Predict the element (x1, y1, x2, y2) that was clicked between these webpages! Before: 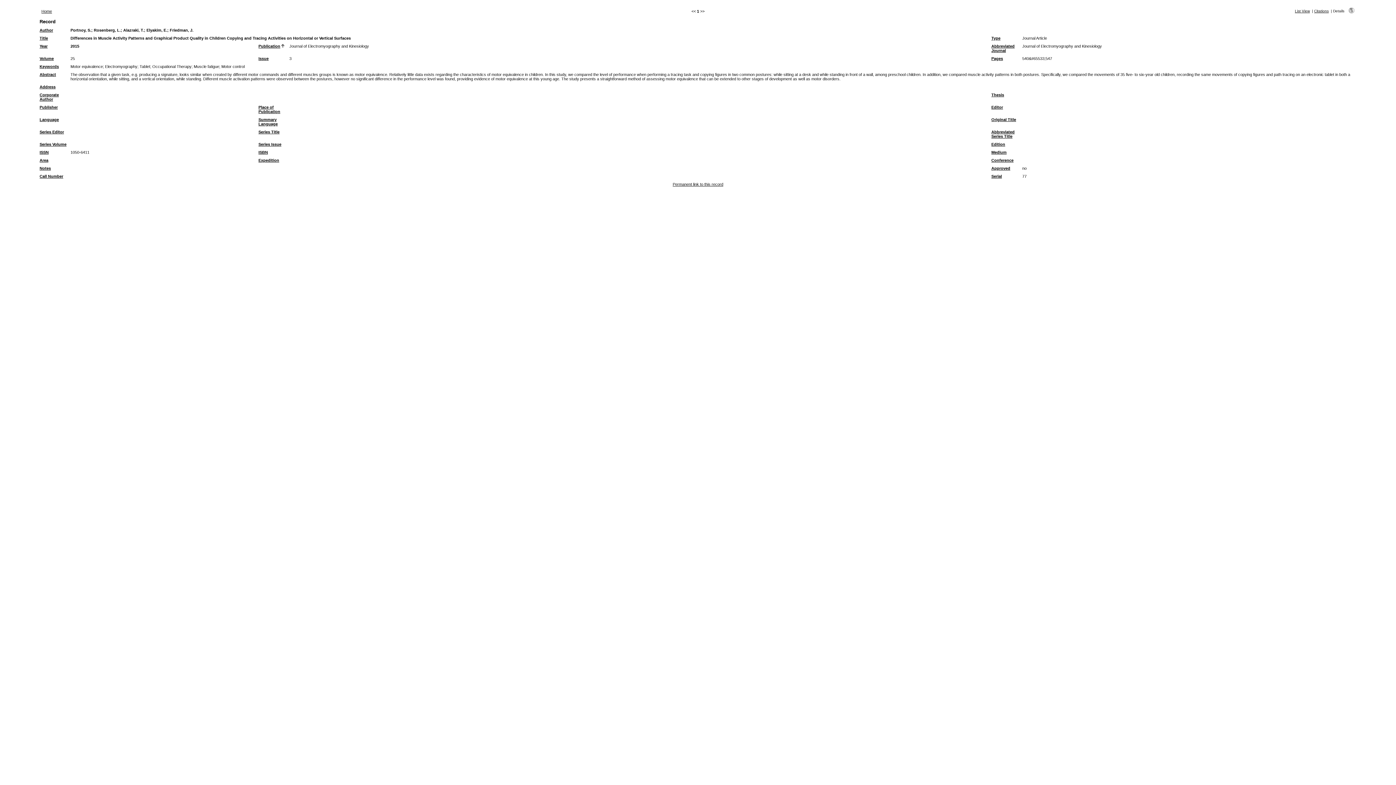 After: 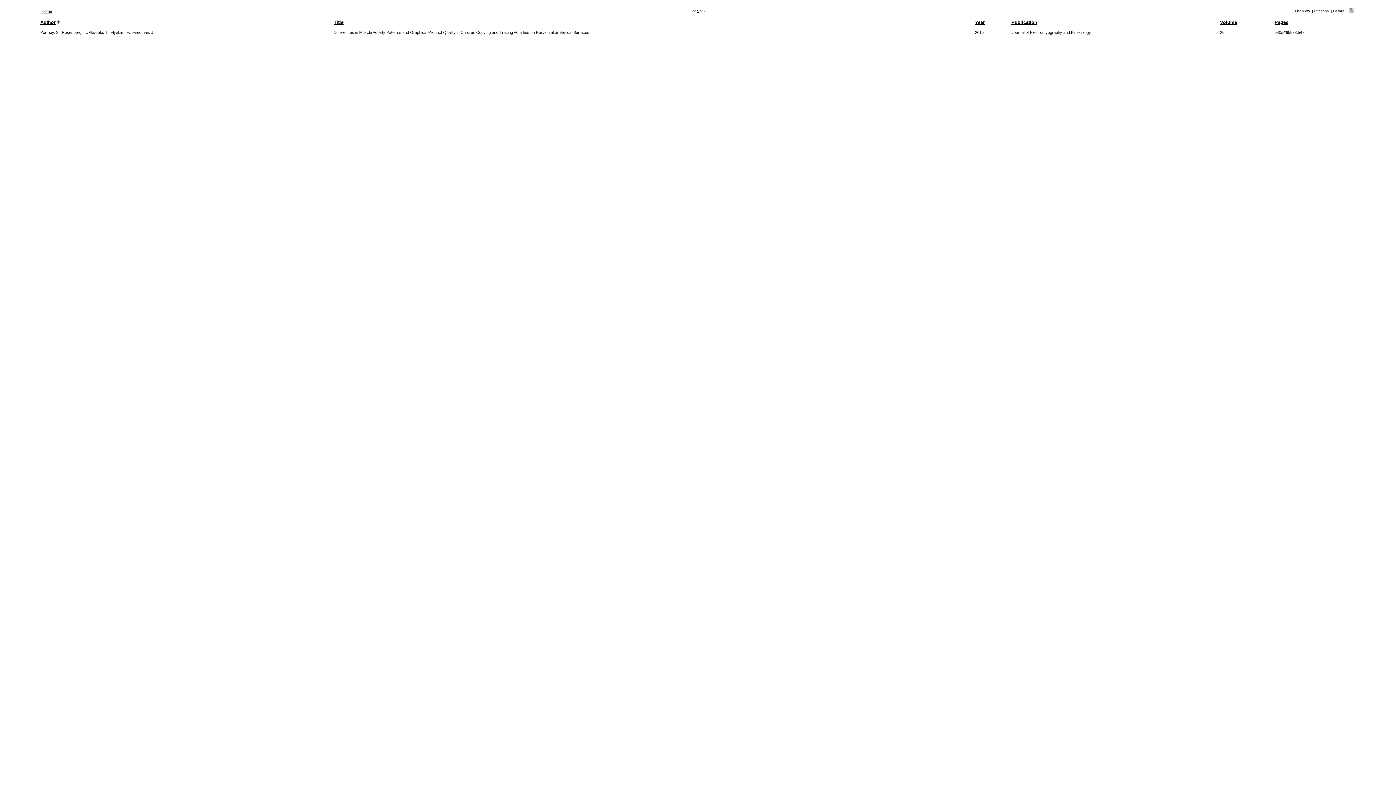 Action: bbox: (139, 64, 150, 68) label: Tablet